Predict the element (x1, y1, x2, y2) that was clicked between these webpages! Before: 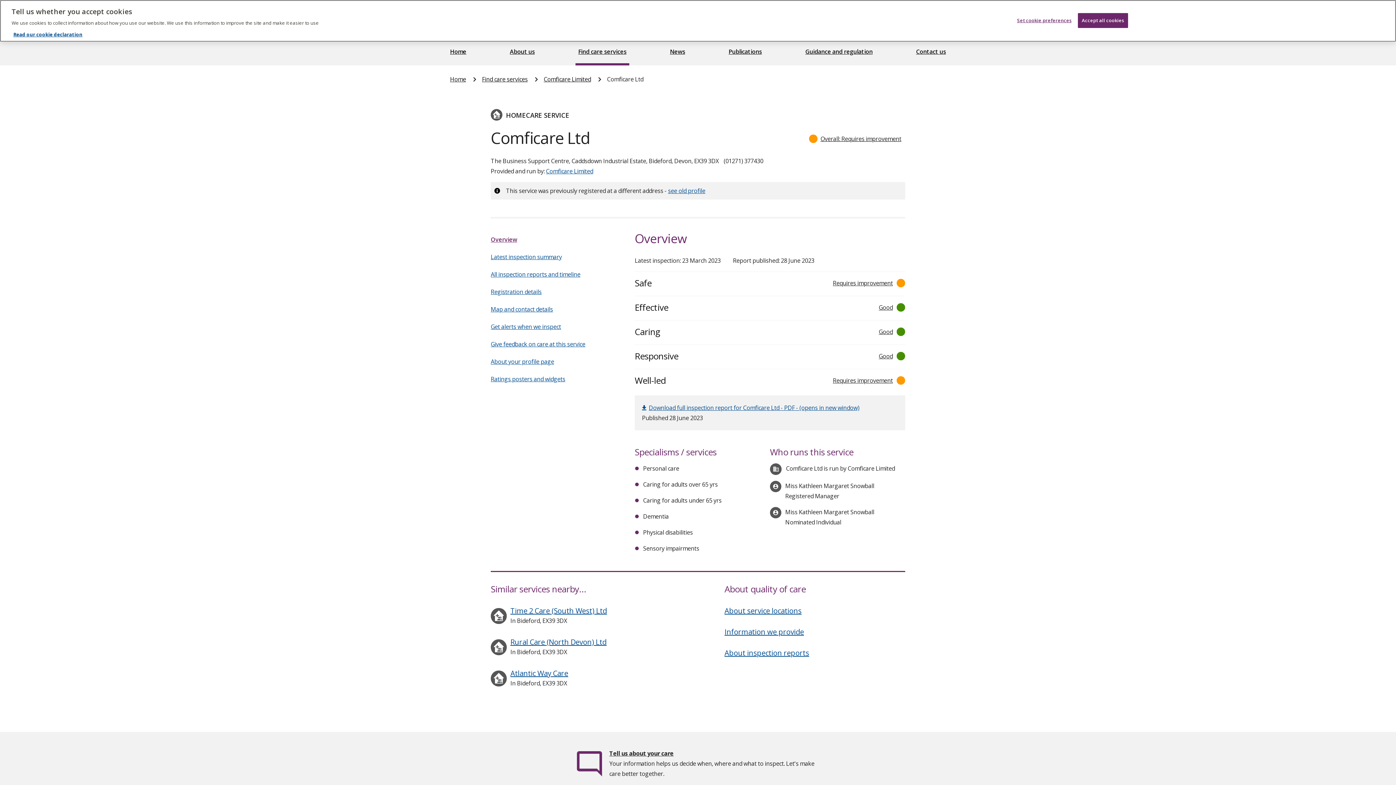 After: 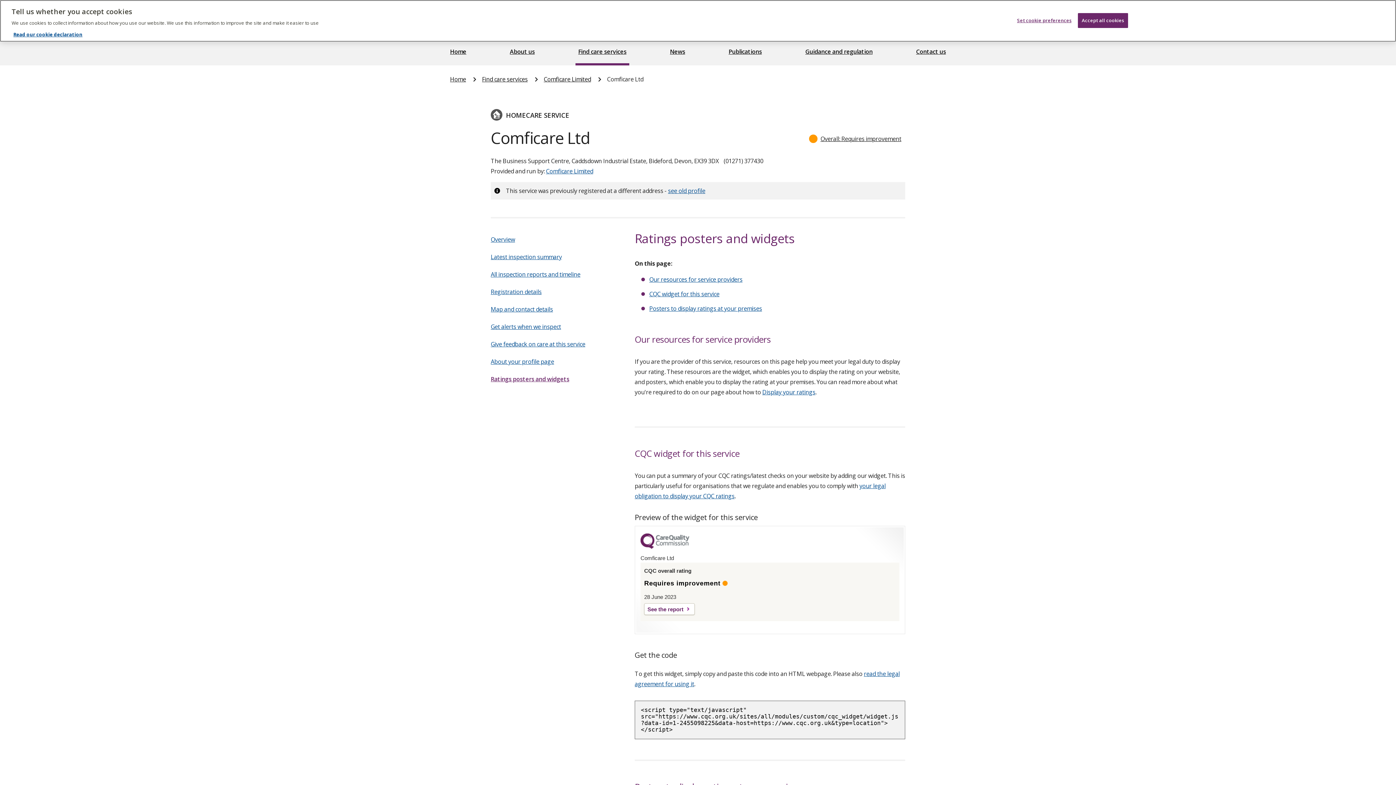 Action: label: Ratings posters and widgets bbox: (490, 375, 565, 383)